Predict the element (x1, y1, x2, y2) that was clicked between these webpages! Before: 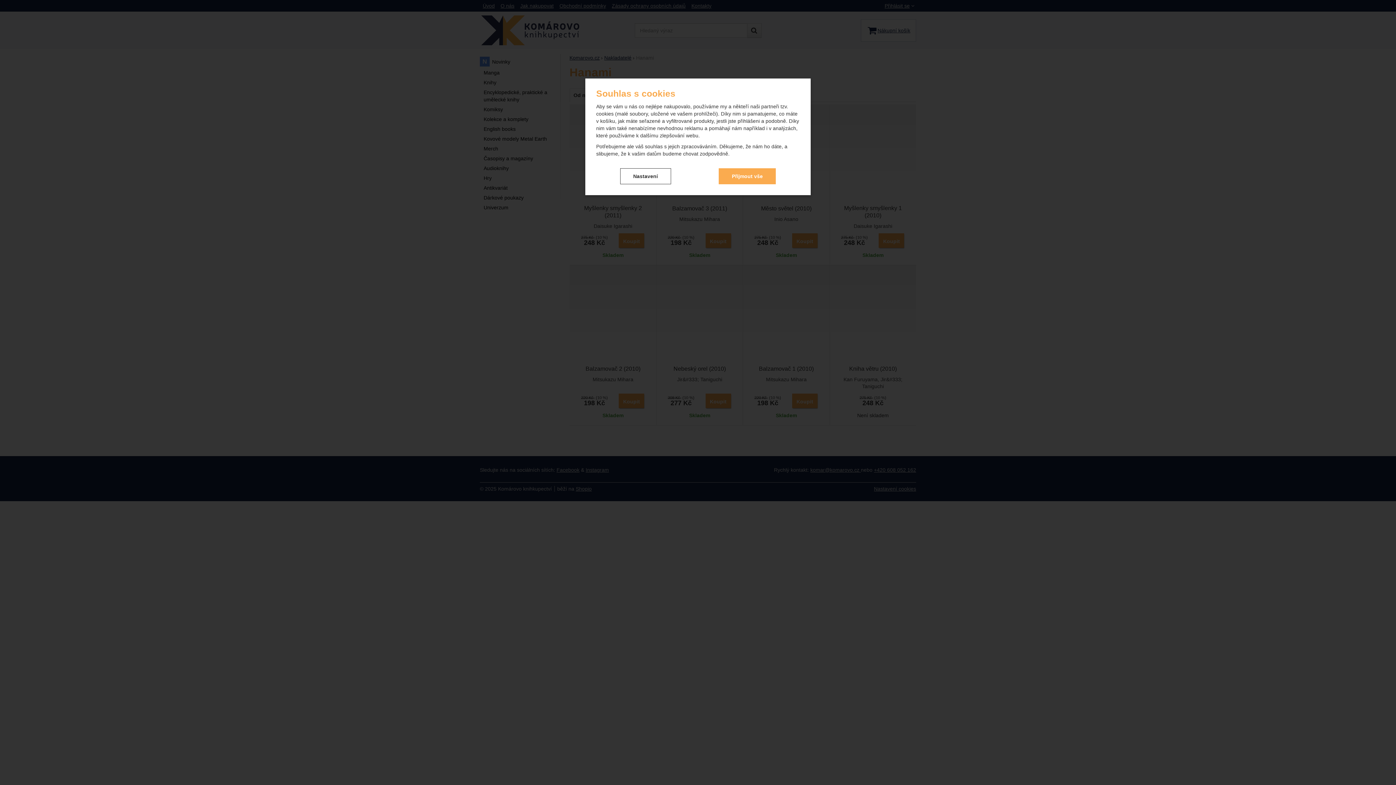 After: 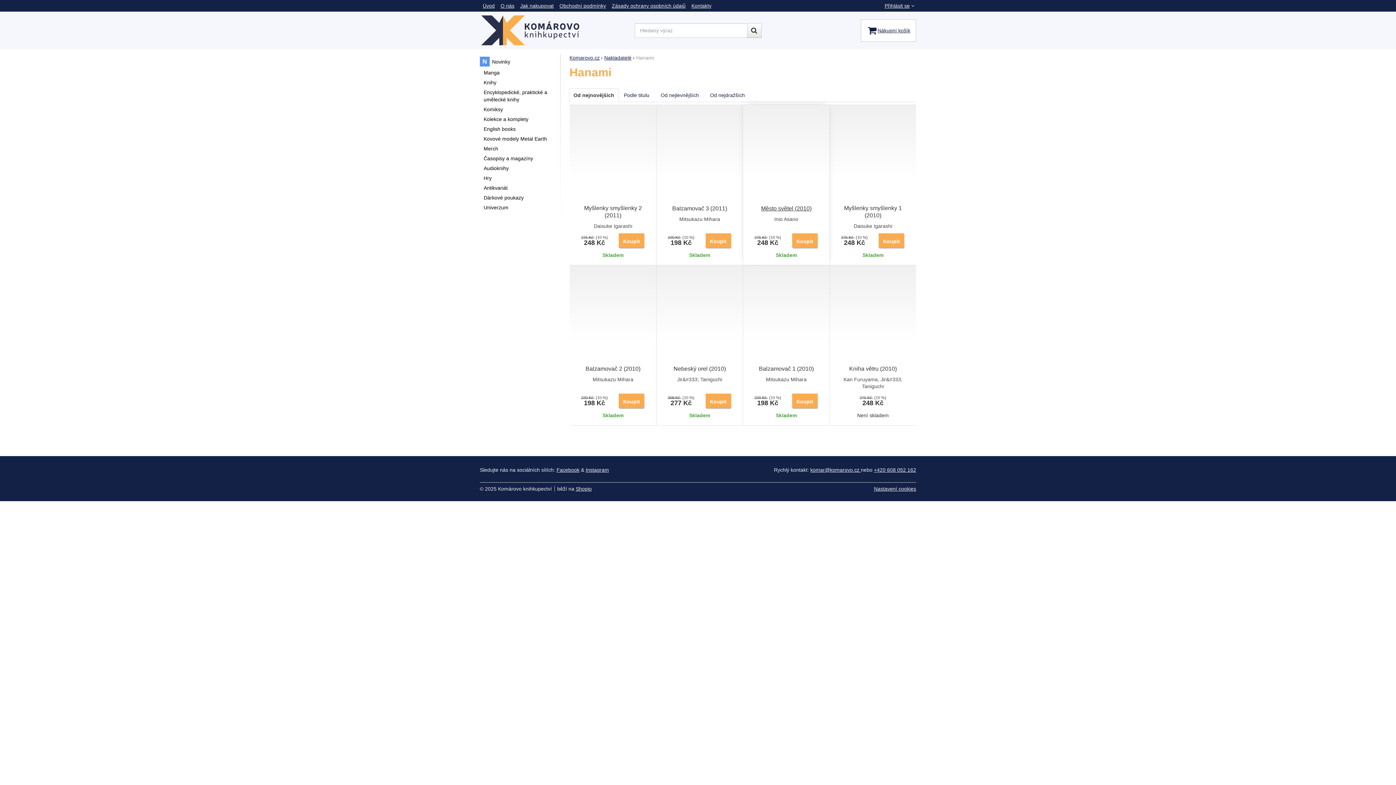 Action: label: Přijmout vše bbox: (719, 168, 776, 184)